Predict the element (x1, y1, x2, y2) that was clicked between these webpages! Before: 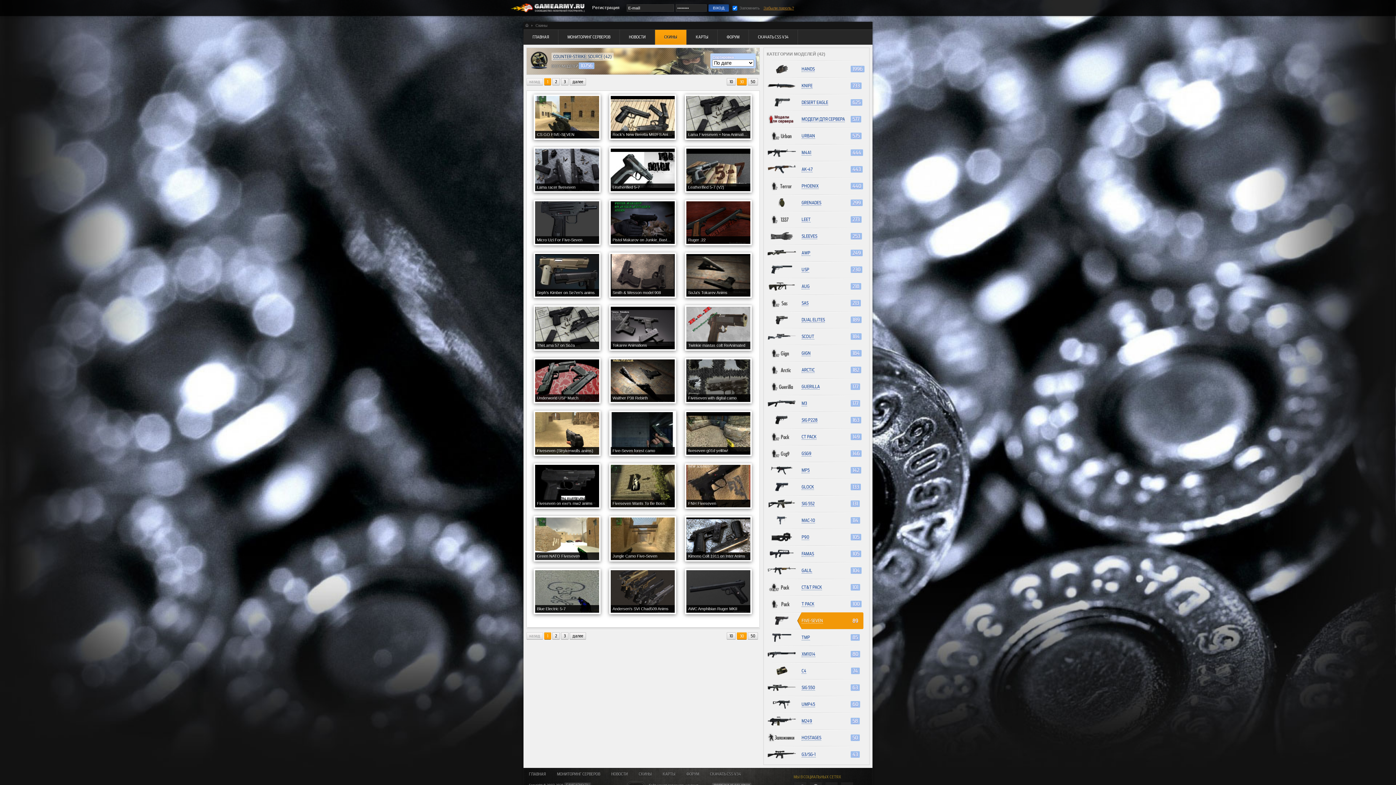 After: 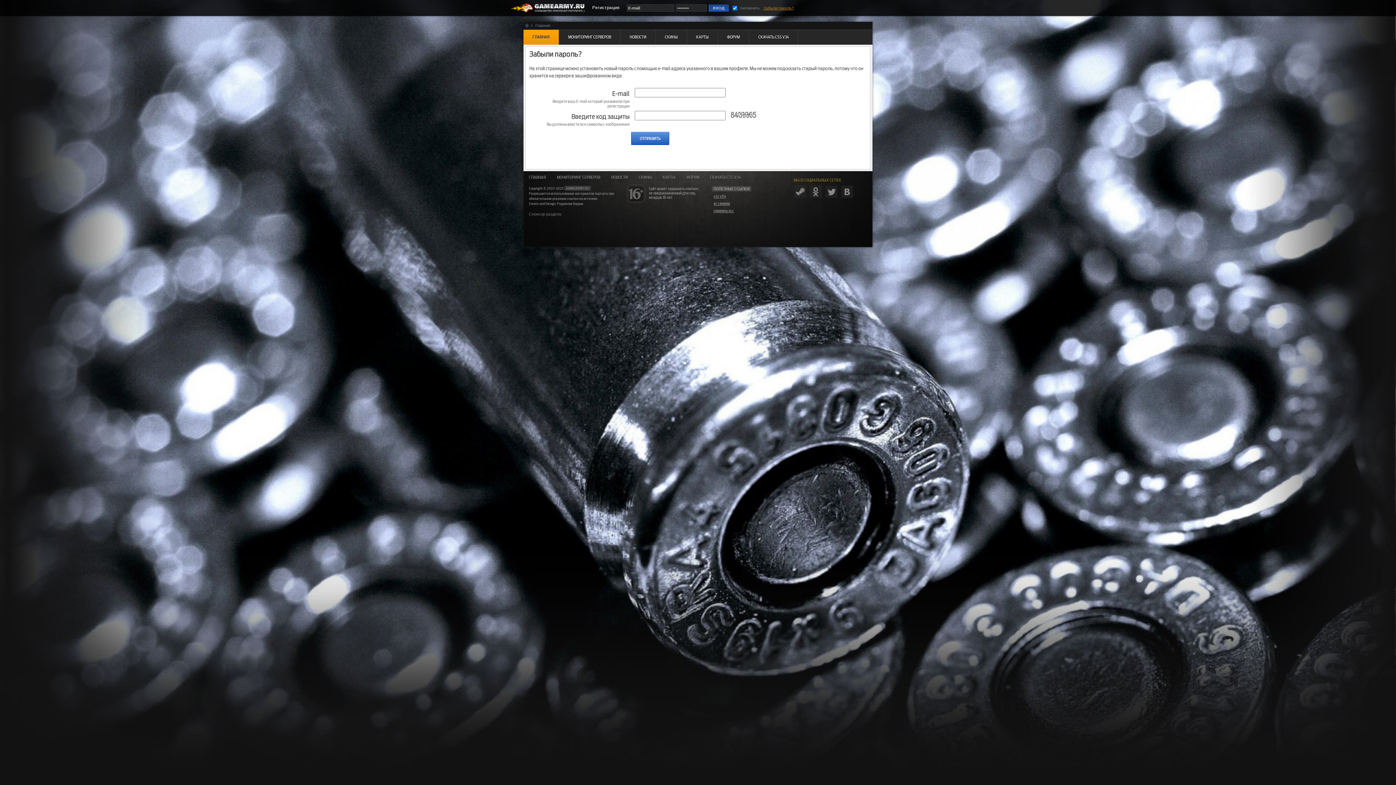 Action: label: Забыли пароль? bbox: (763, 1, 794, 14)